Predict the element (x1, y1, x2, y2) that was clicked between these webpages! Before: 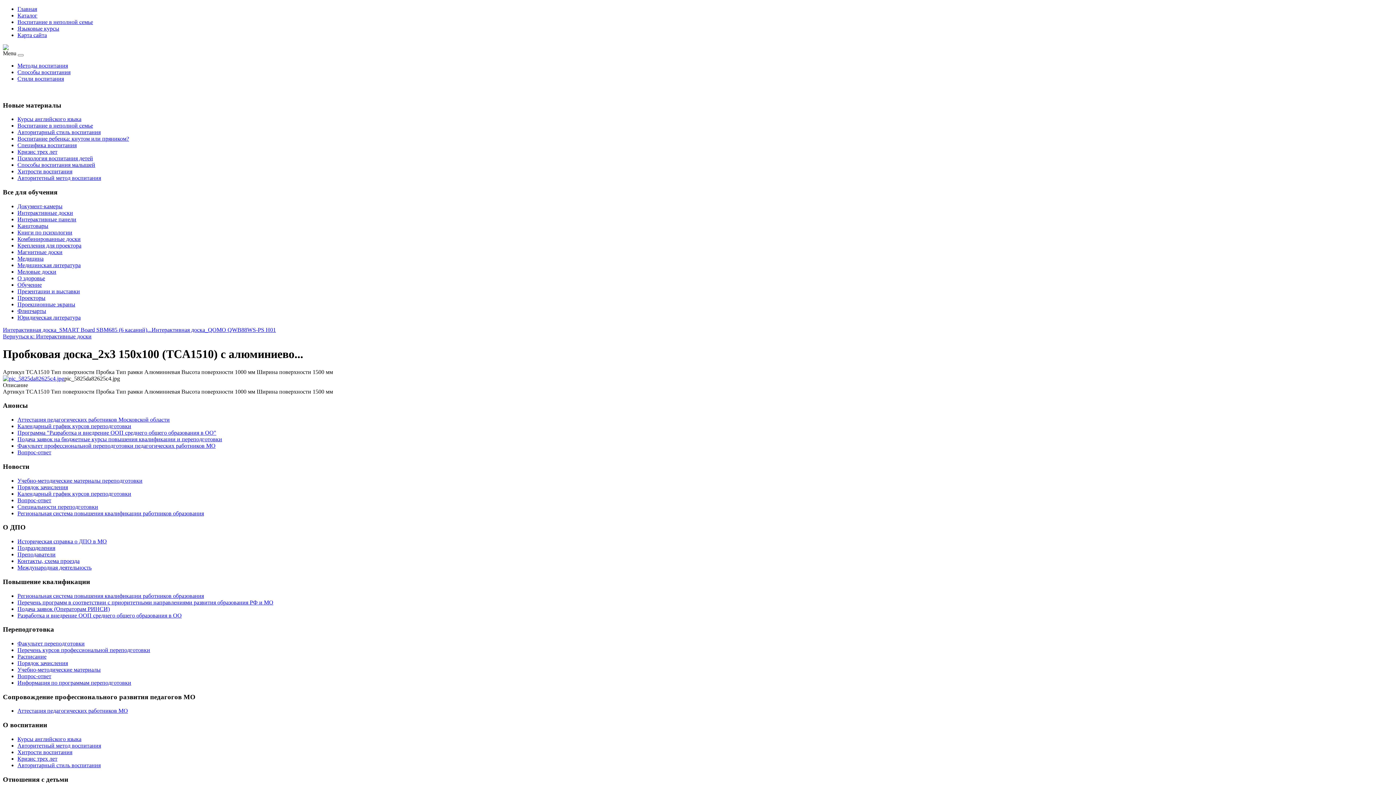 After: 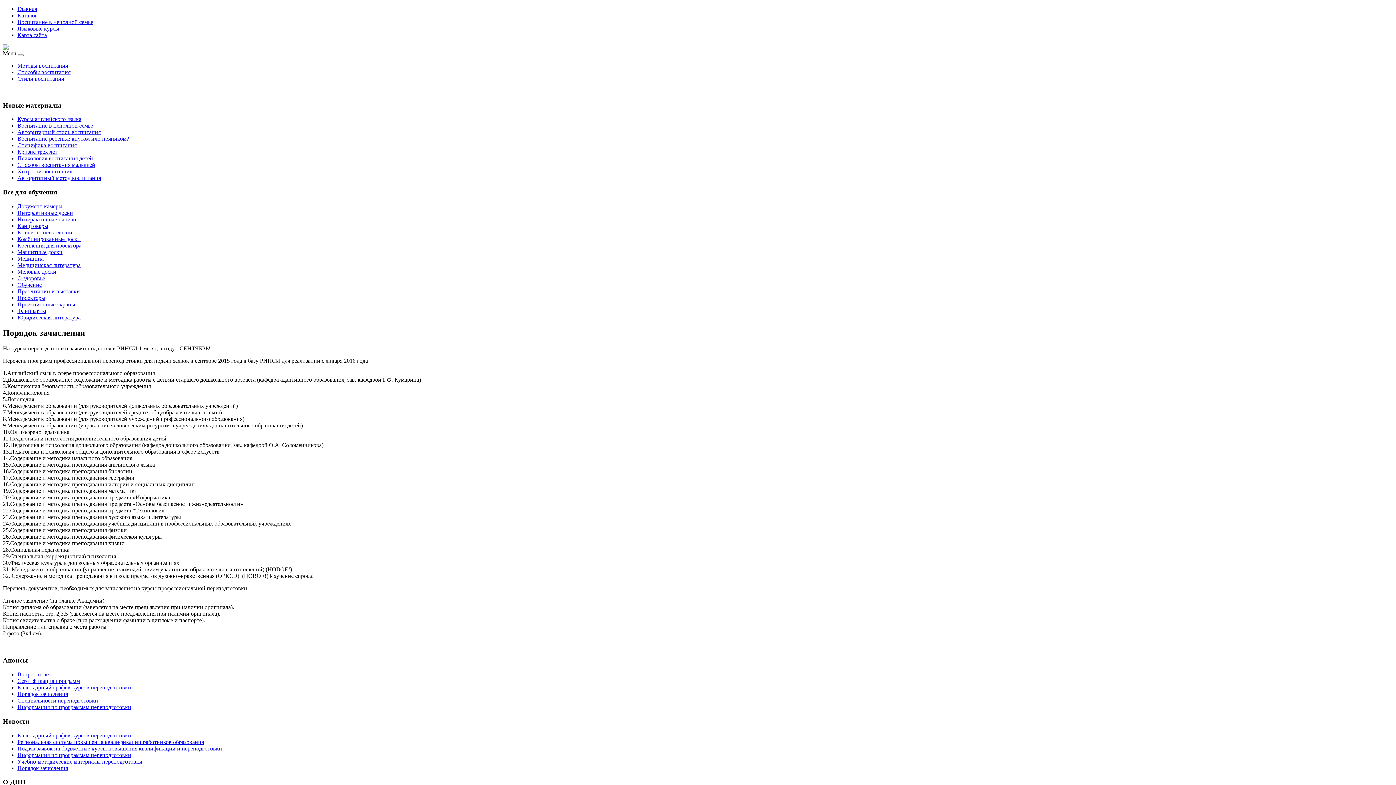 Action: label: Порядок зачисления bbox: (17, 484, 68, 490)